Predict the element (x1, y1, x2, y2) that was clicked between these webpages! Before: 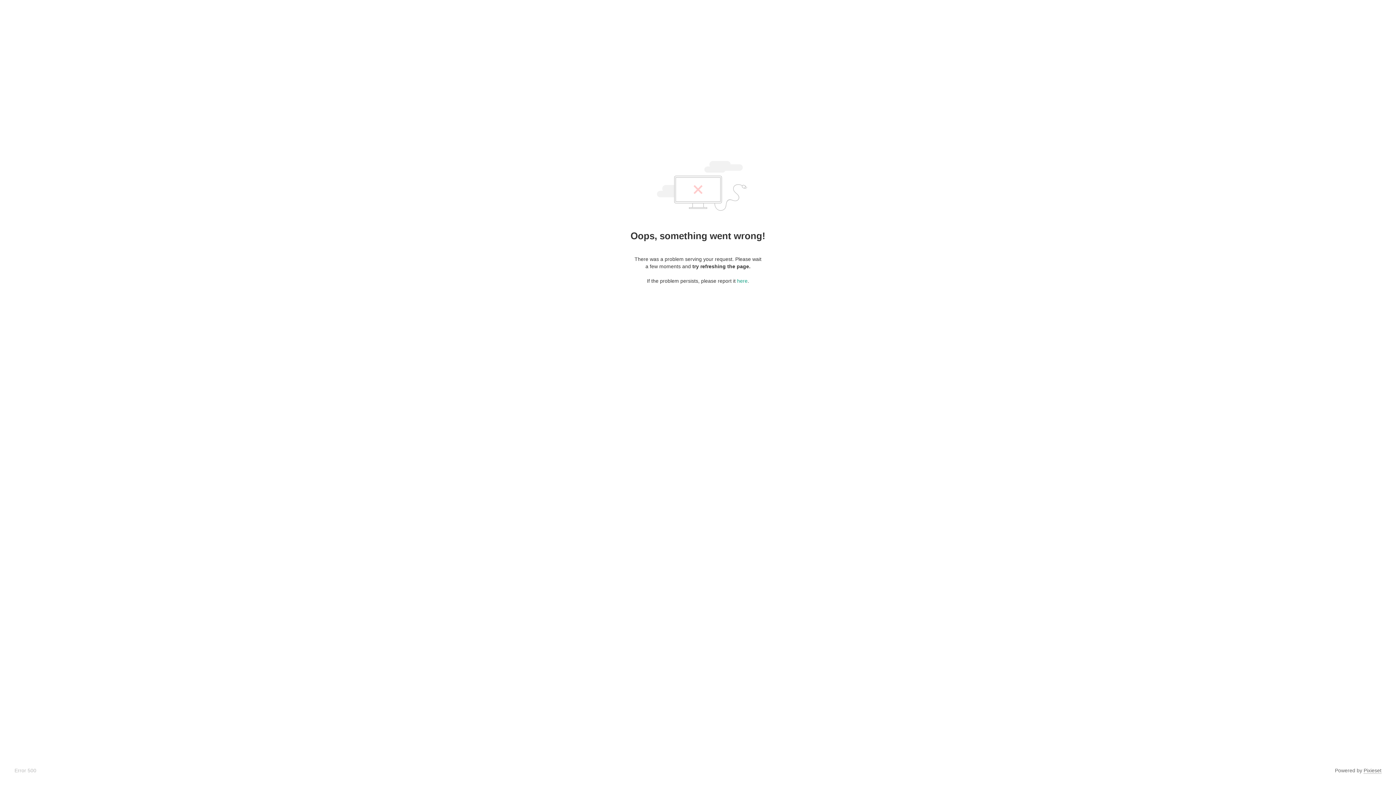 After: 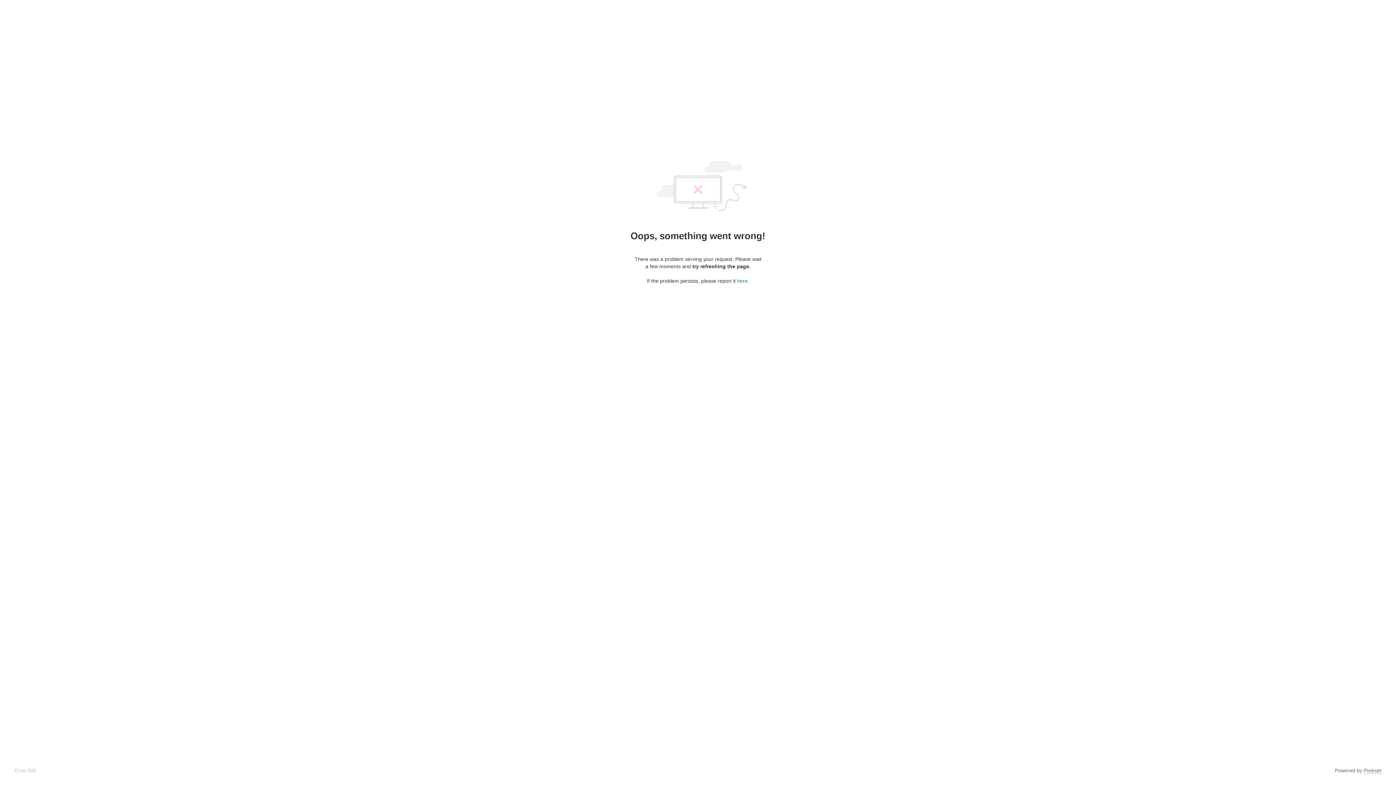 Action: label: here bbox: (737, 278, 747, 284)